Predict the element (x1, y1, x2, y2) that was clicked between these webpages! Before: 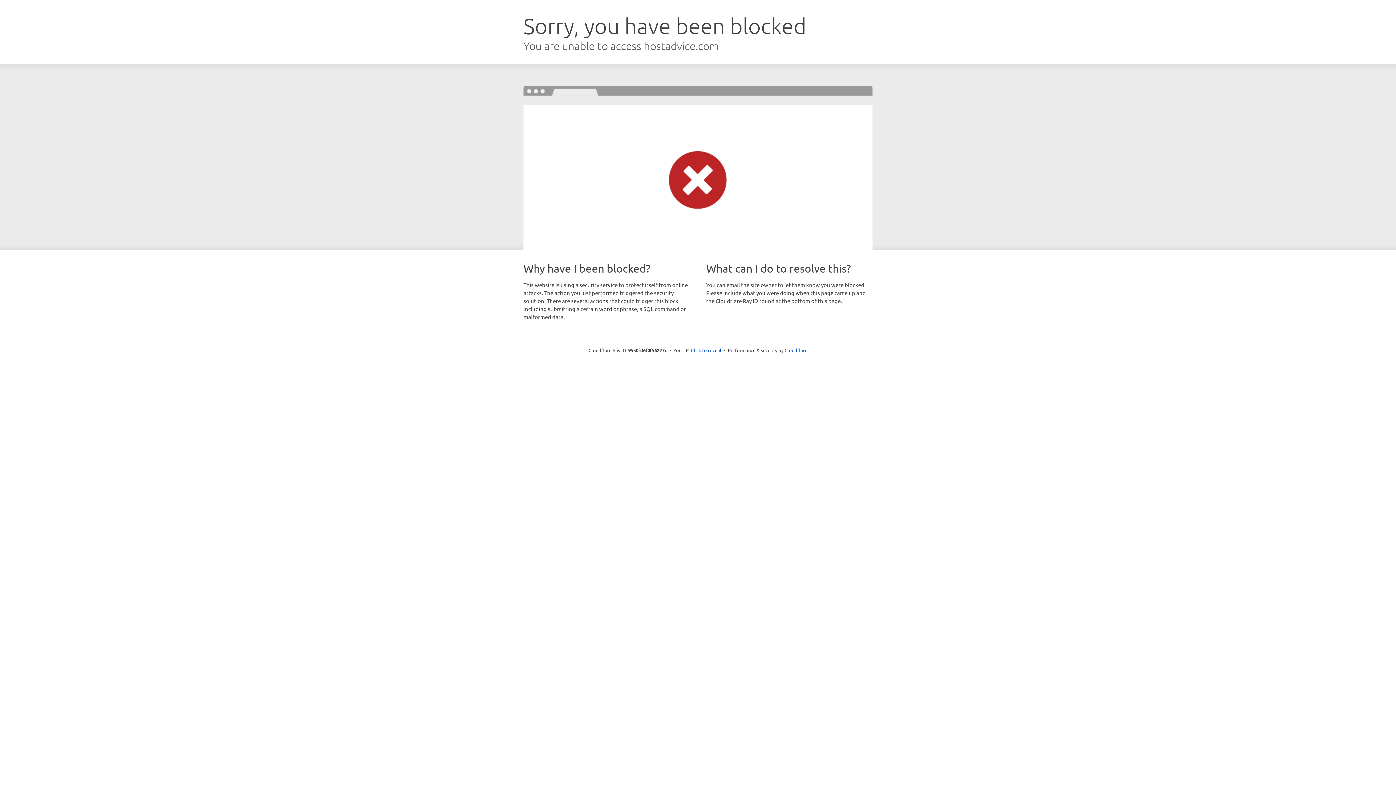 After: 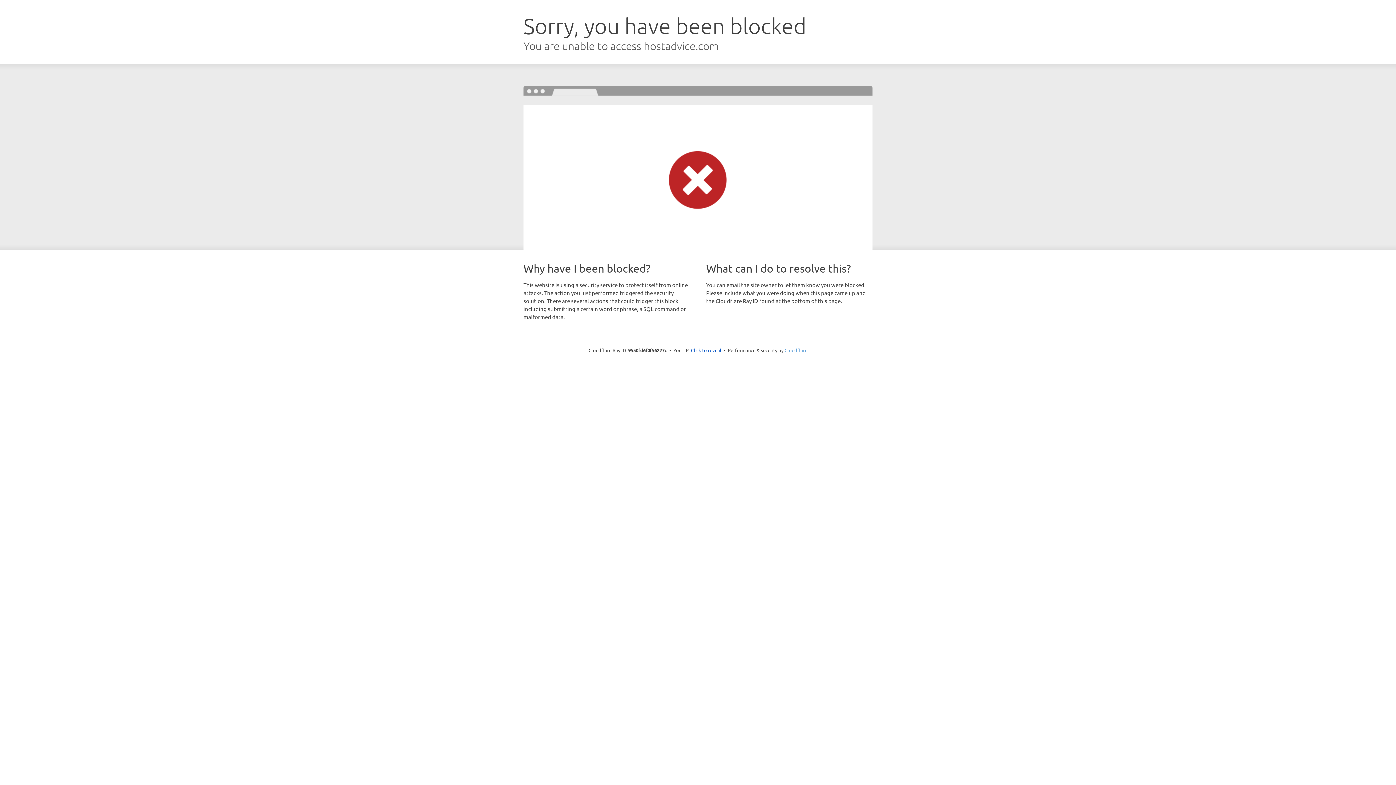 Action: label: Cloudflare bbox: (784, 347, 807, 353)